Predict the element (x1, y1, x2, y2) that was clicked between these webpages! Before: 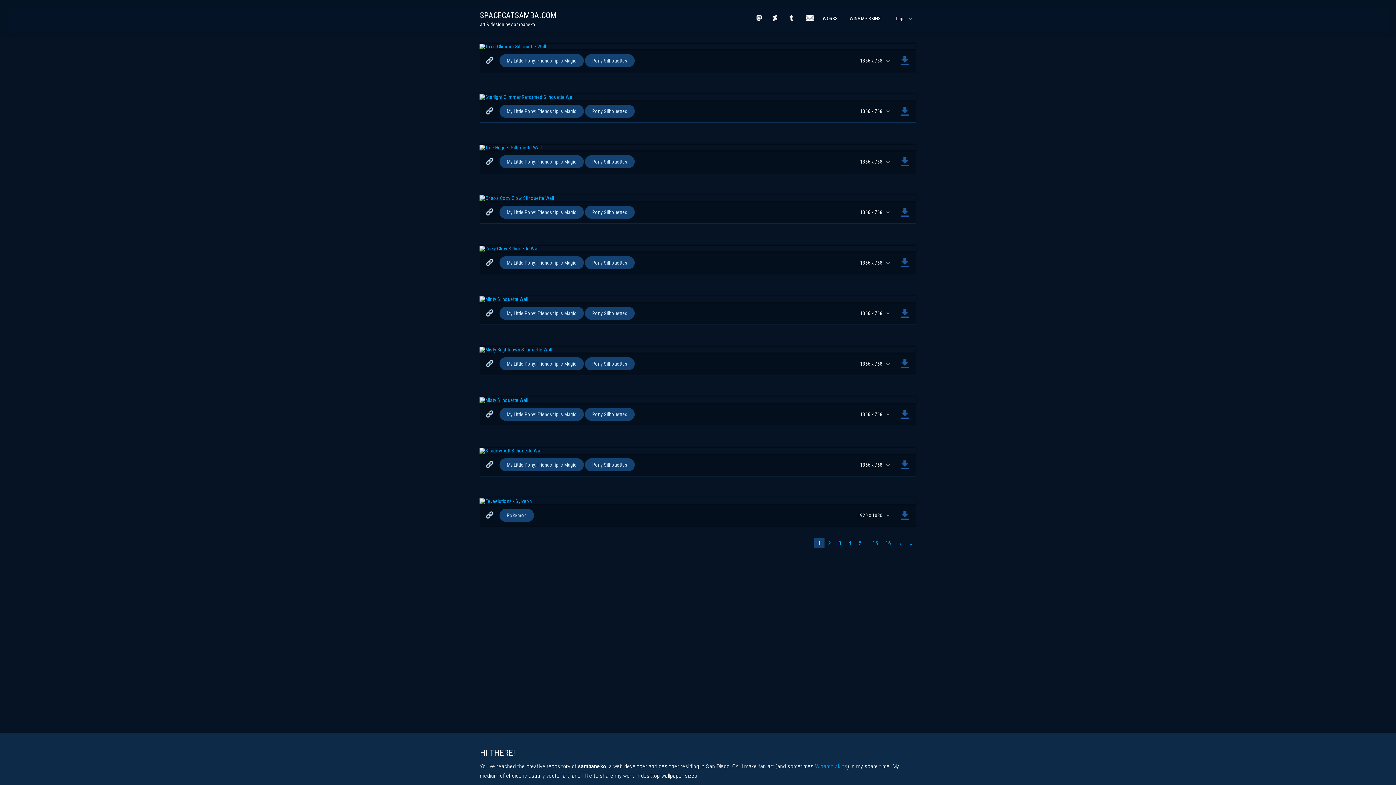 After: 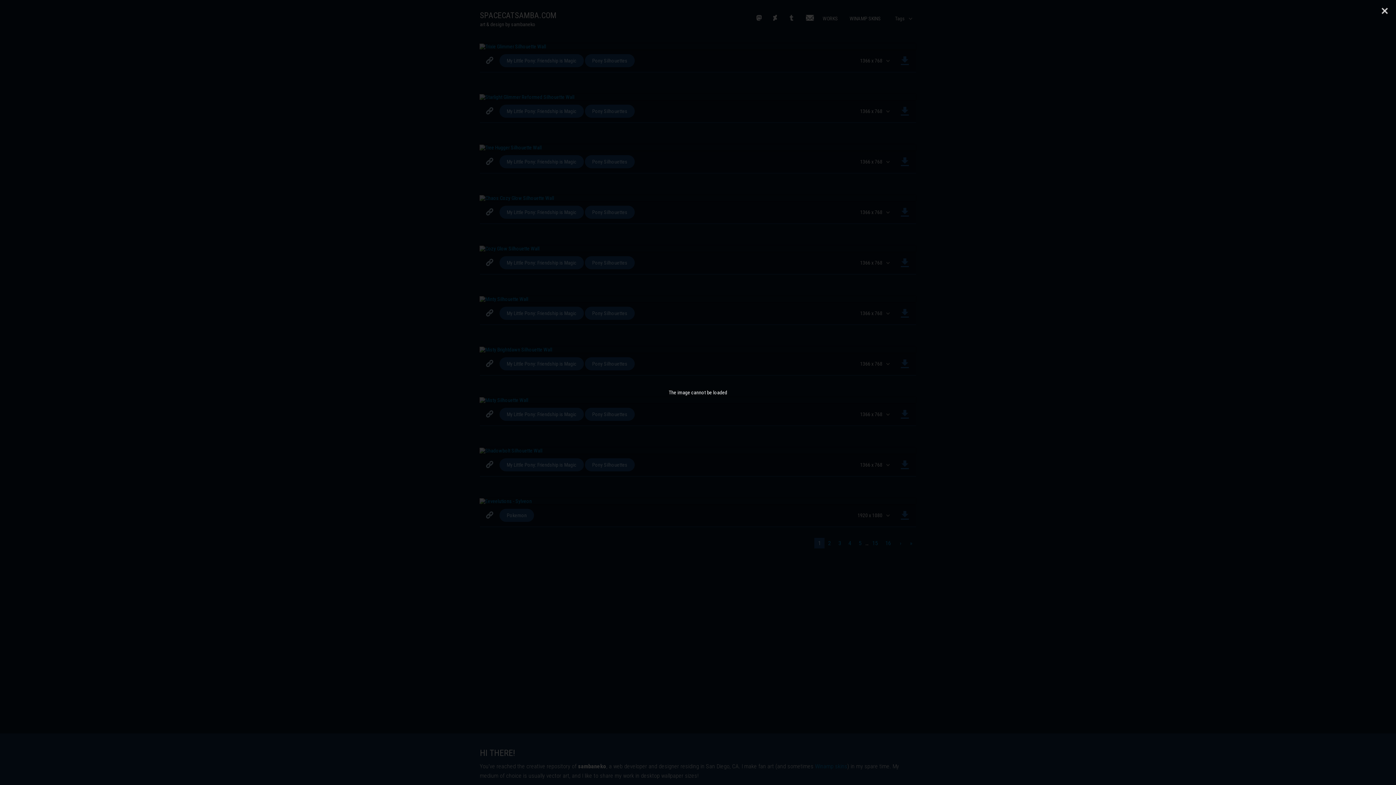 Action: bbox: (479, 43, 916, 49)